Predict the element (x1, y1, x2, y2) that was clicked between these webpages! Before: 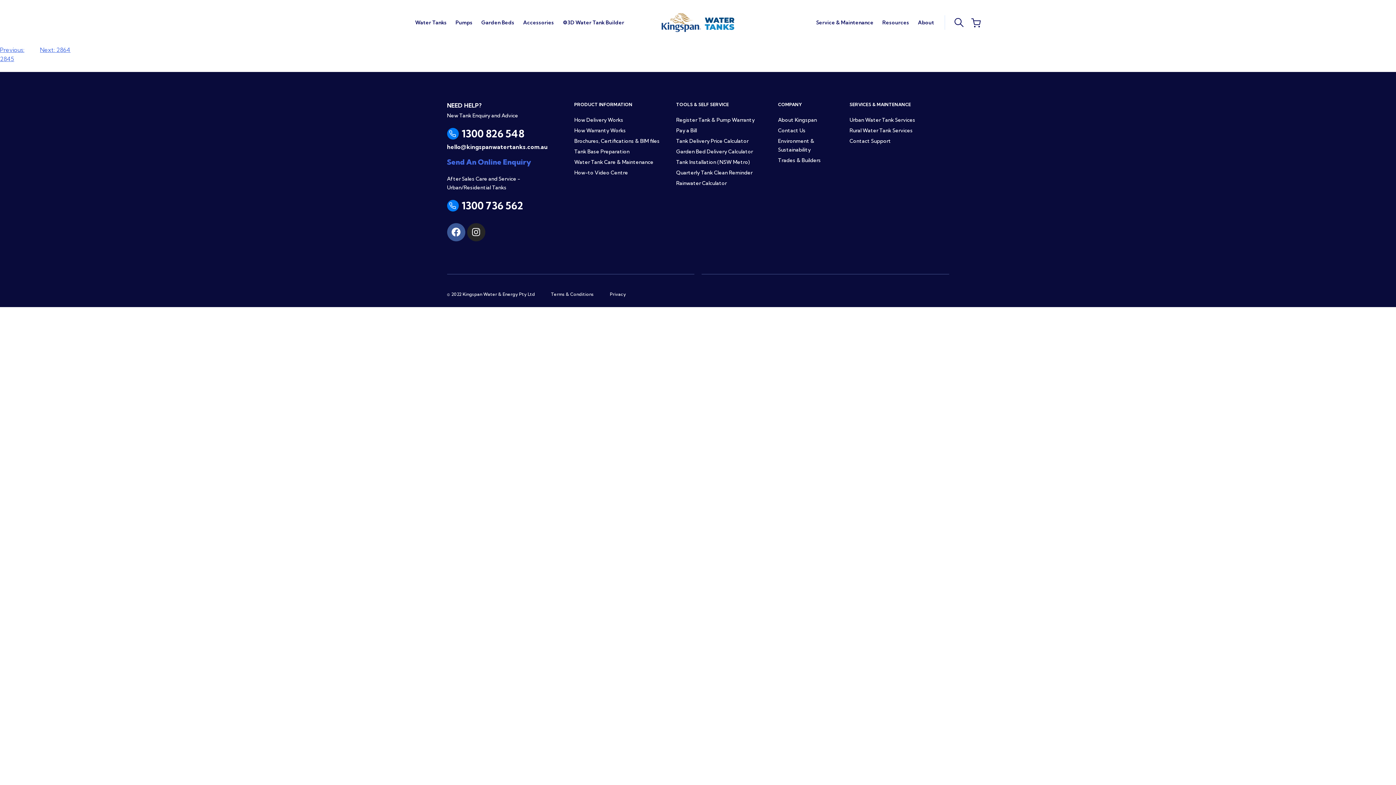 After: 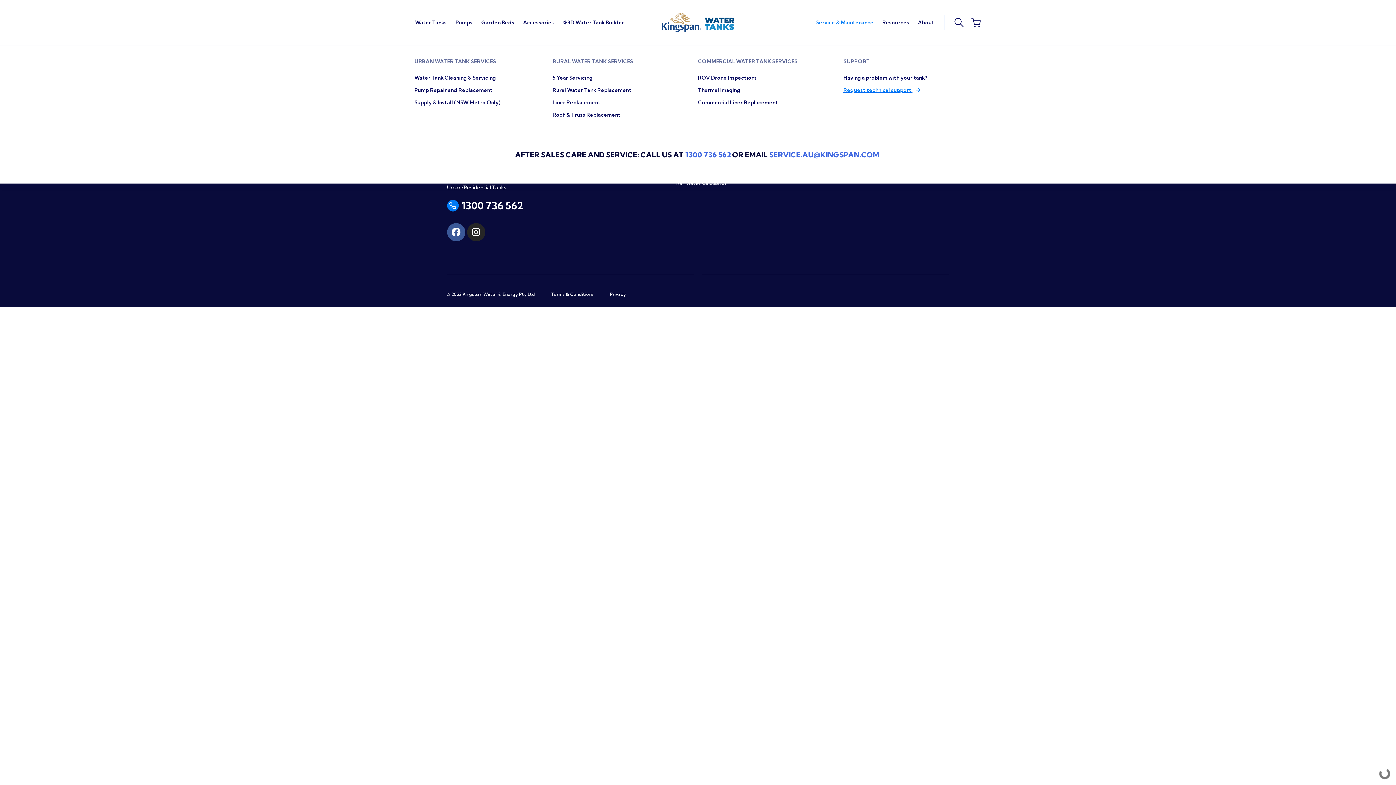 Action: bbox: (816, 15, 873, 29) label: Service & Maintenance